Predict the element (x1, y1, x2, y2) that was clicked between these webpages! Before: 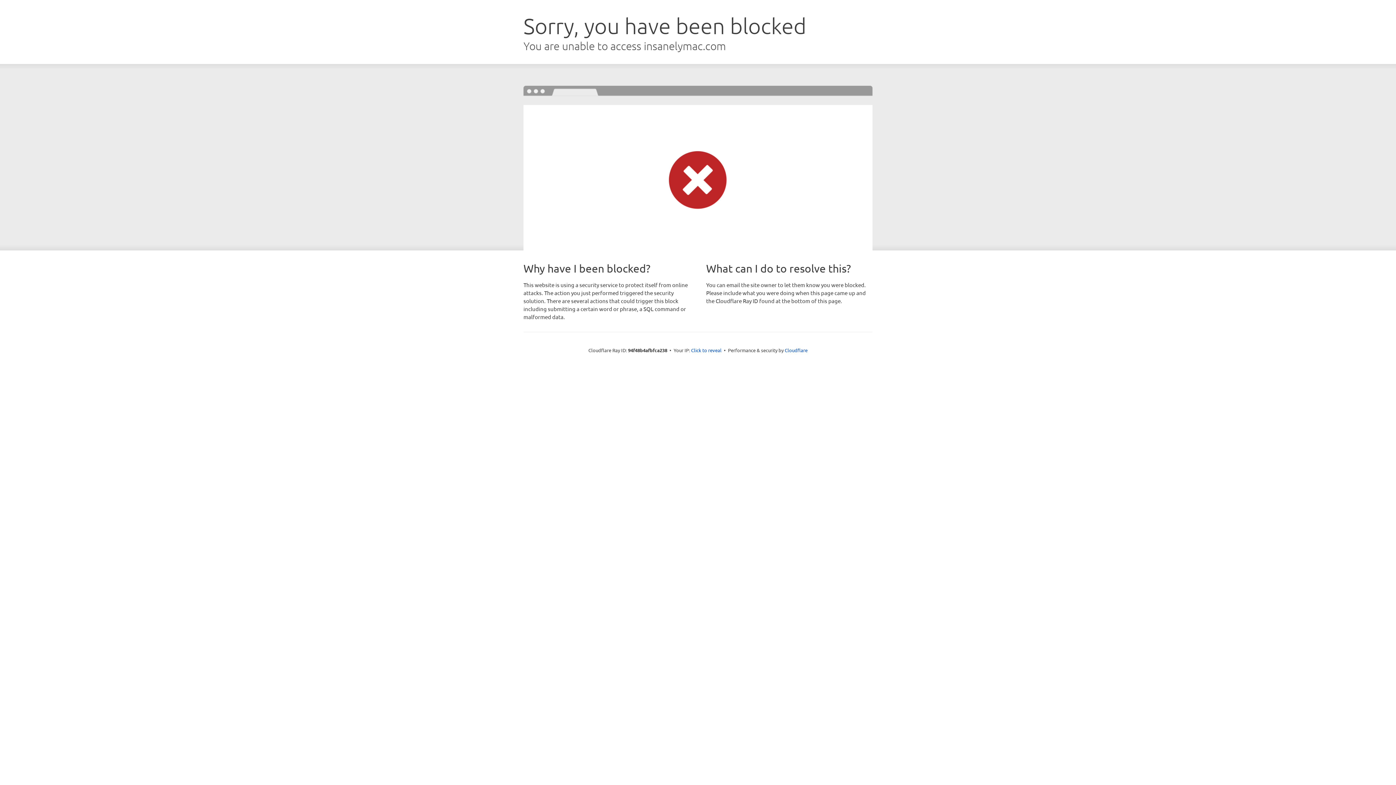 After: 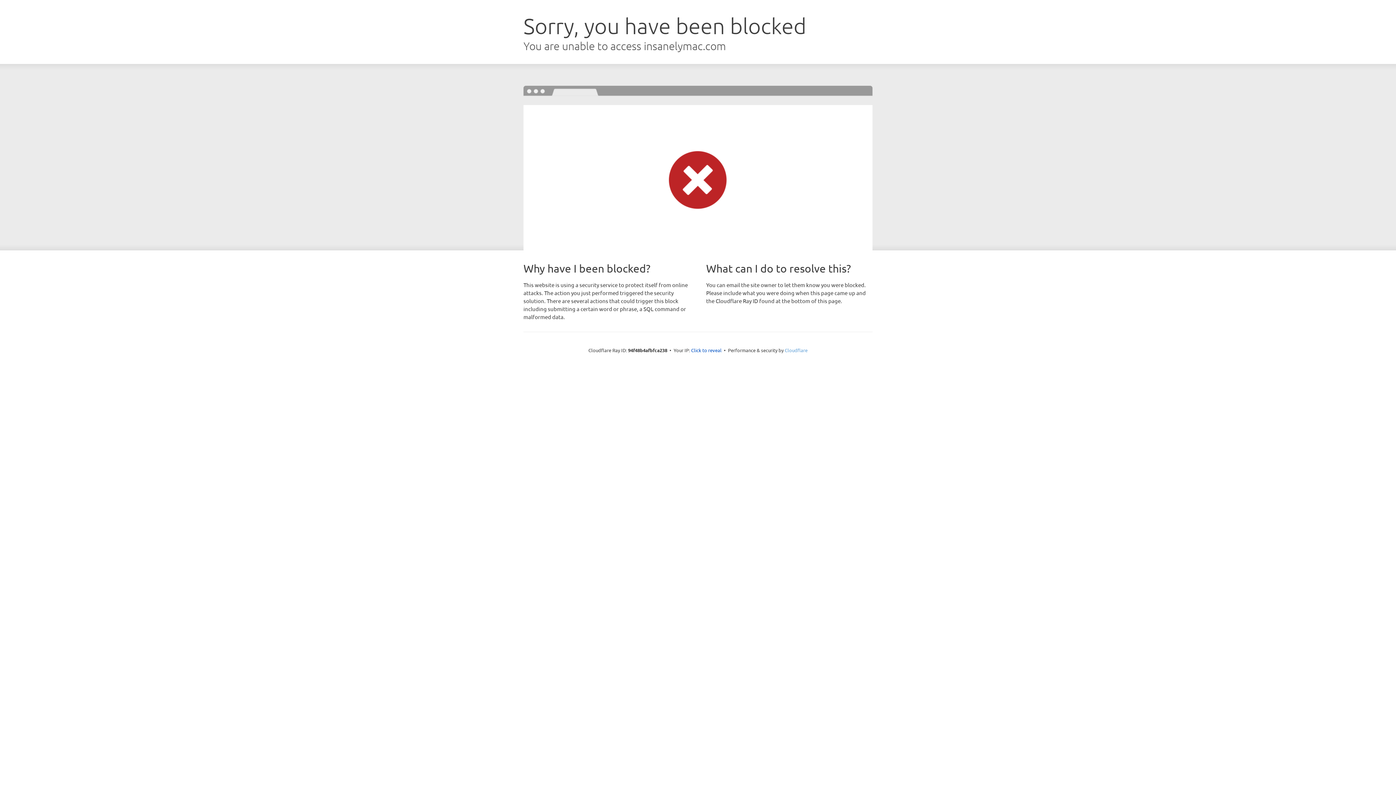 Action: bbox: (784, 347, 807, 353) label: Cloudflare